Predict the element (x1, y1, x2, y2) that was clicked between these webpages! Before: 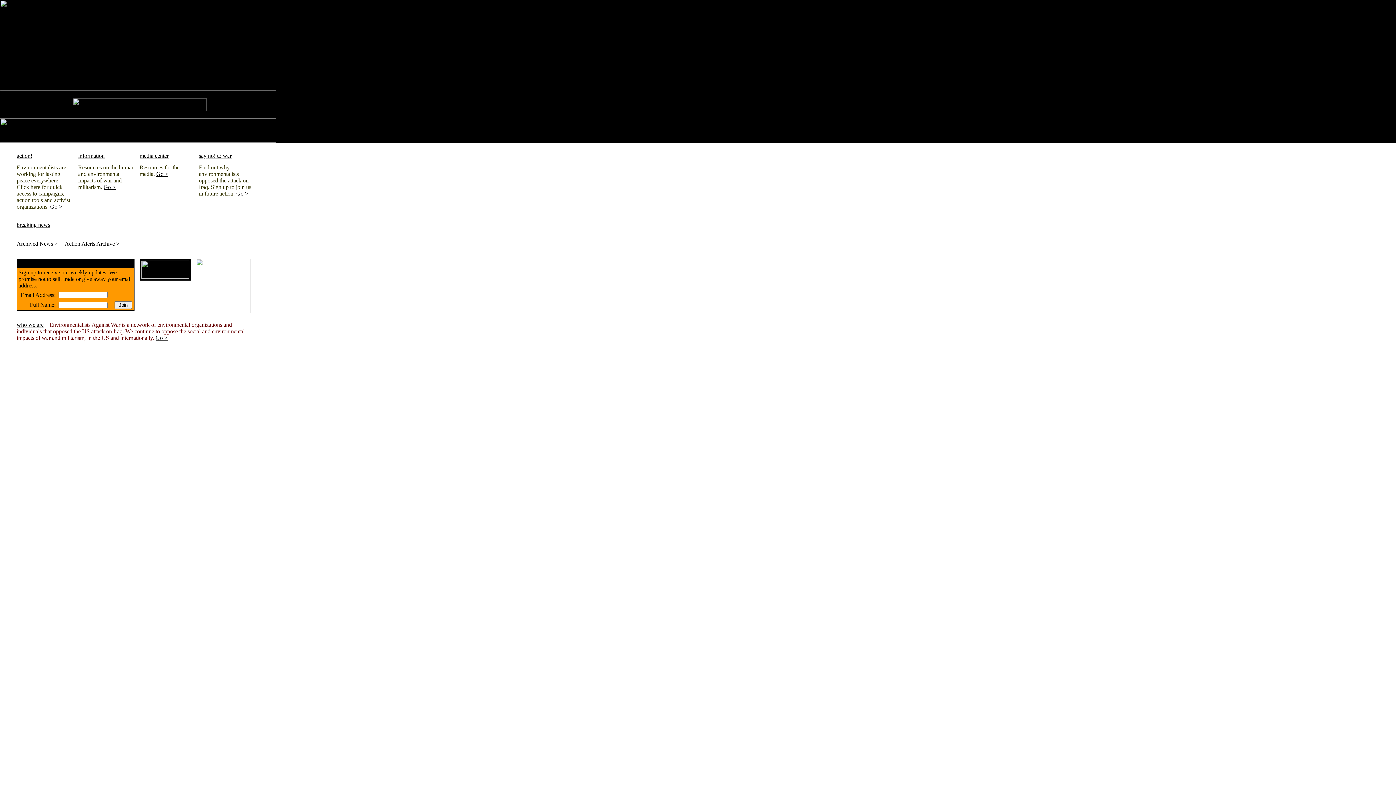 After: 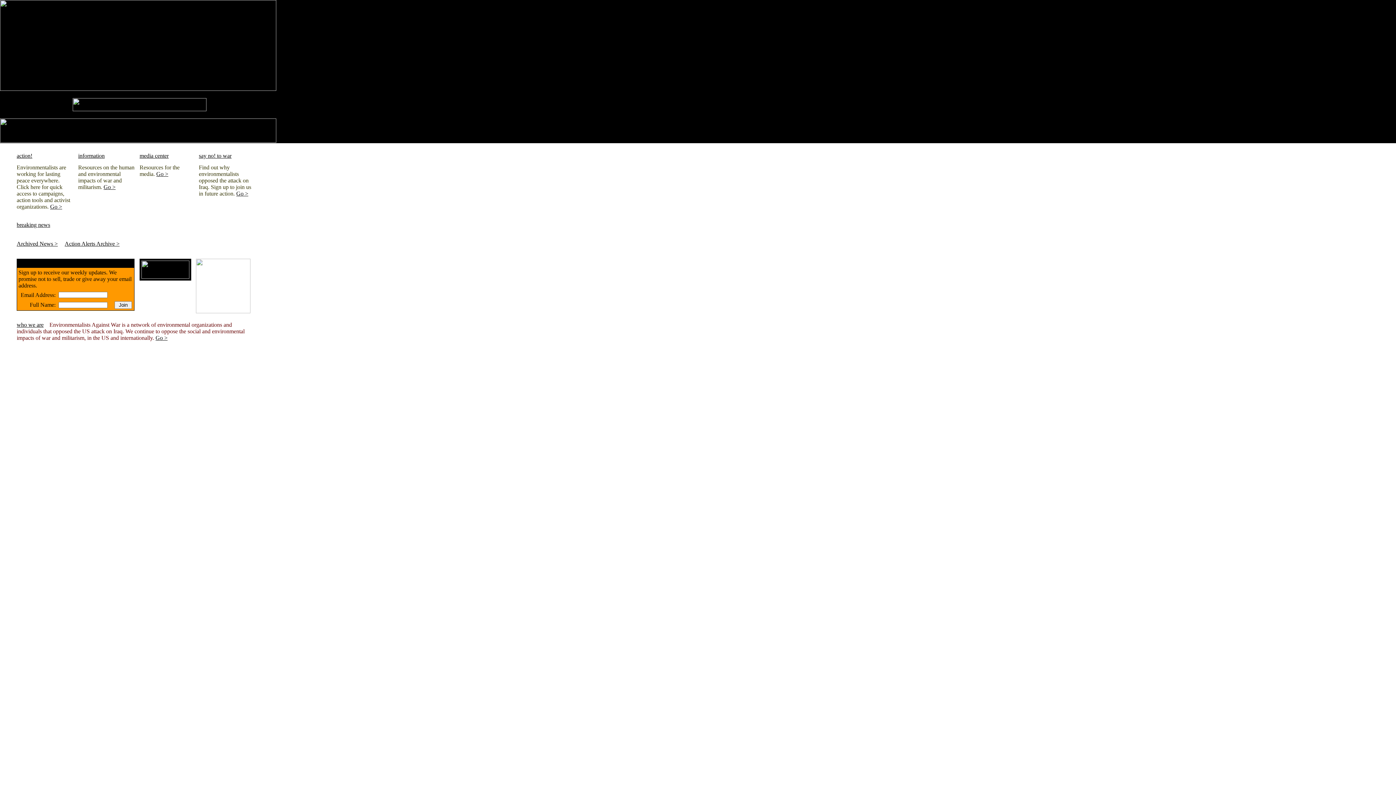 Action: label: Go > bbox: (236, 190, 248, 196)